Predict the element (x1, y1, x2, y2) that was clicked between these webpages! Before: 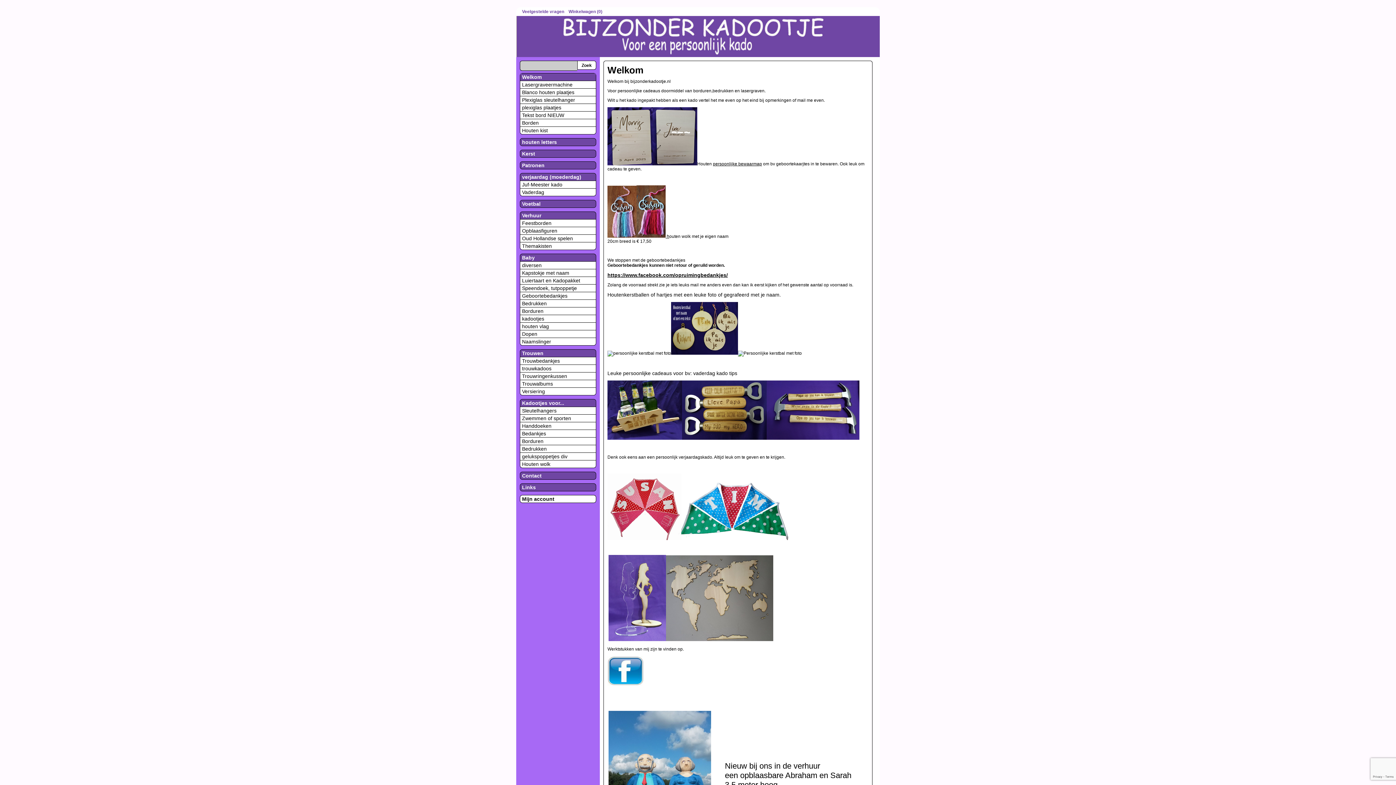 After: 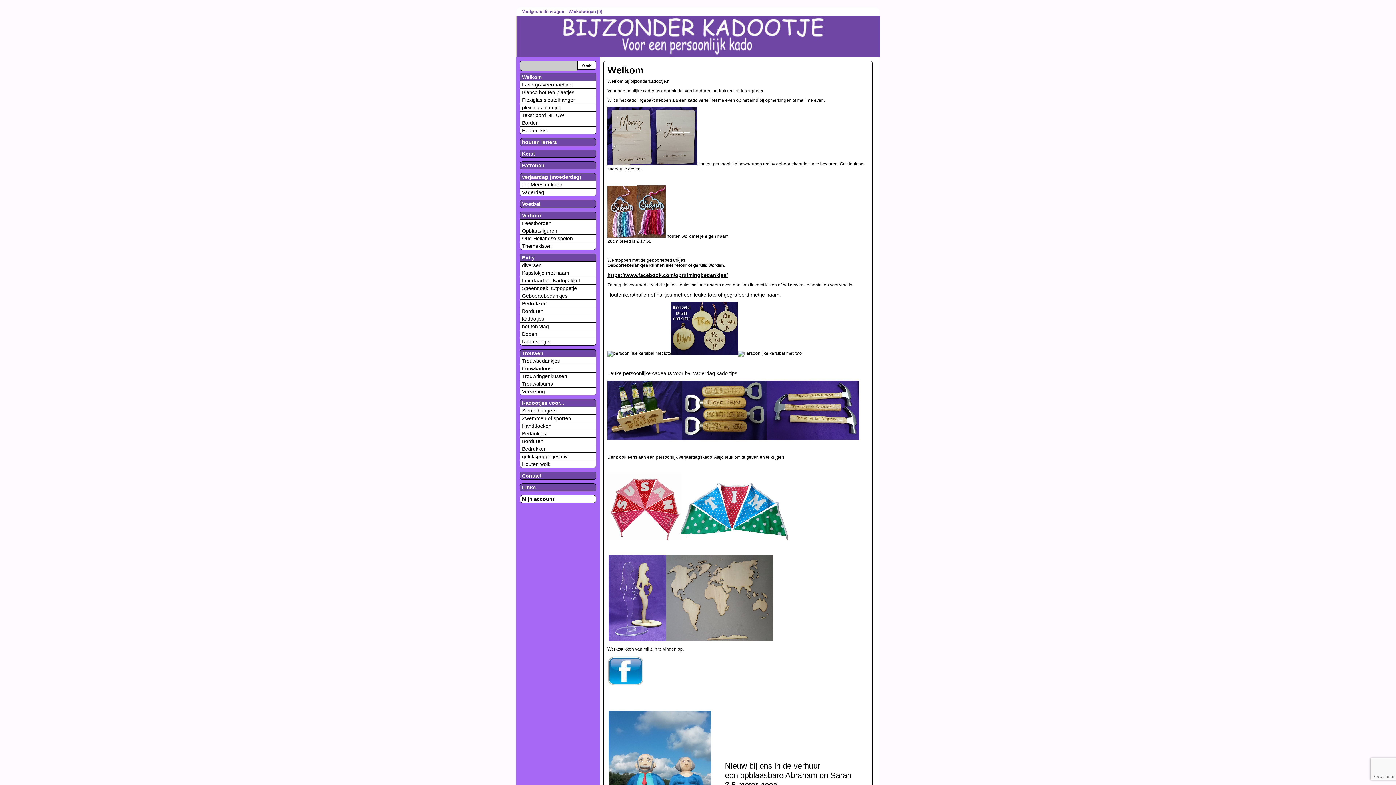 Action: bbox: (607, 681, 643, 687)